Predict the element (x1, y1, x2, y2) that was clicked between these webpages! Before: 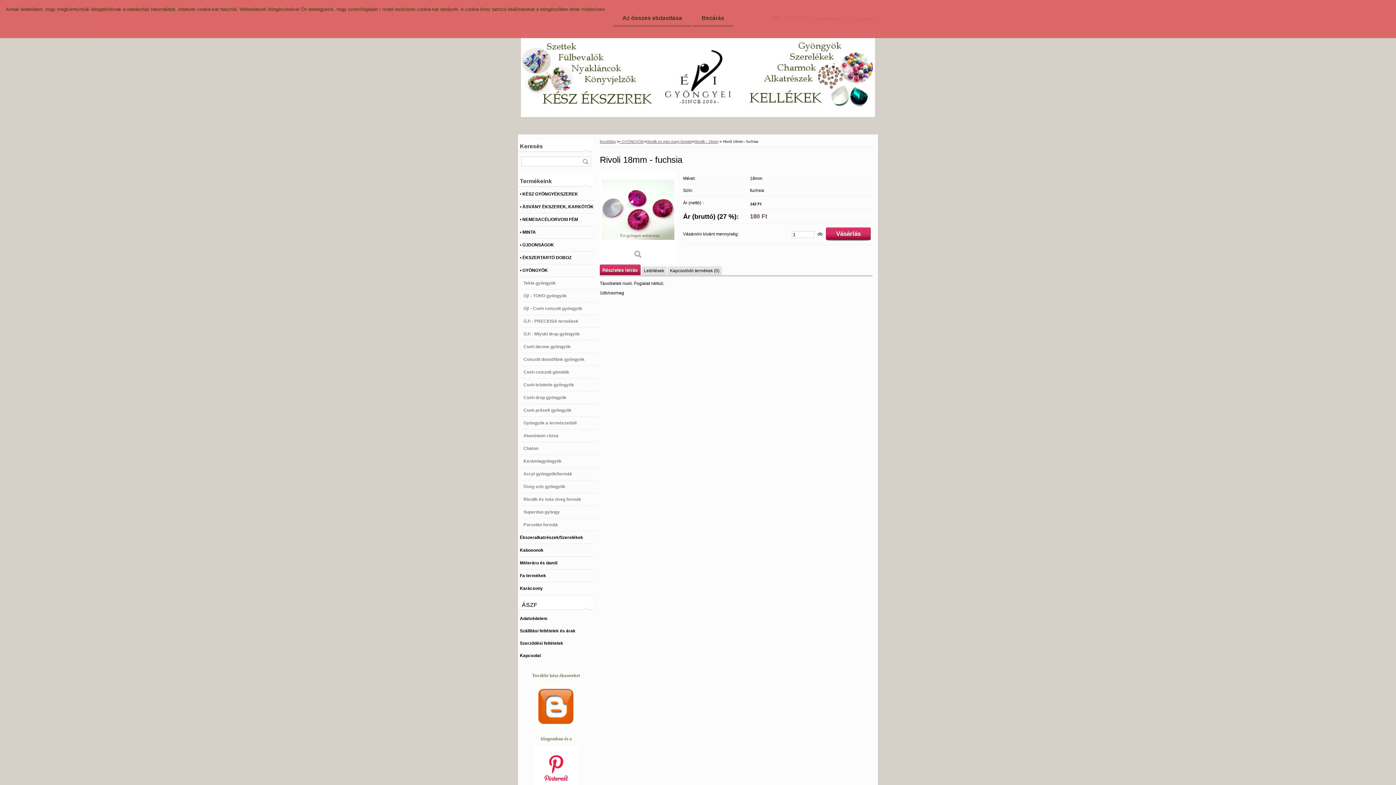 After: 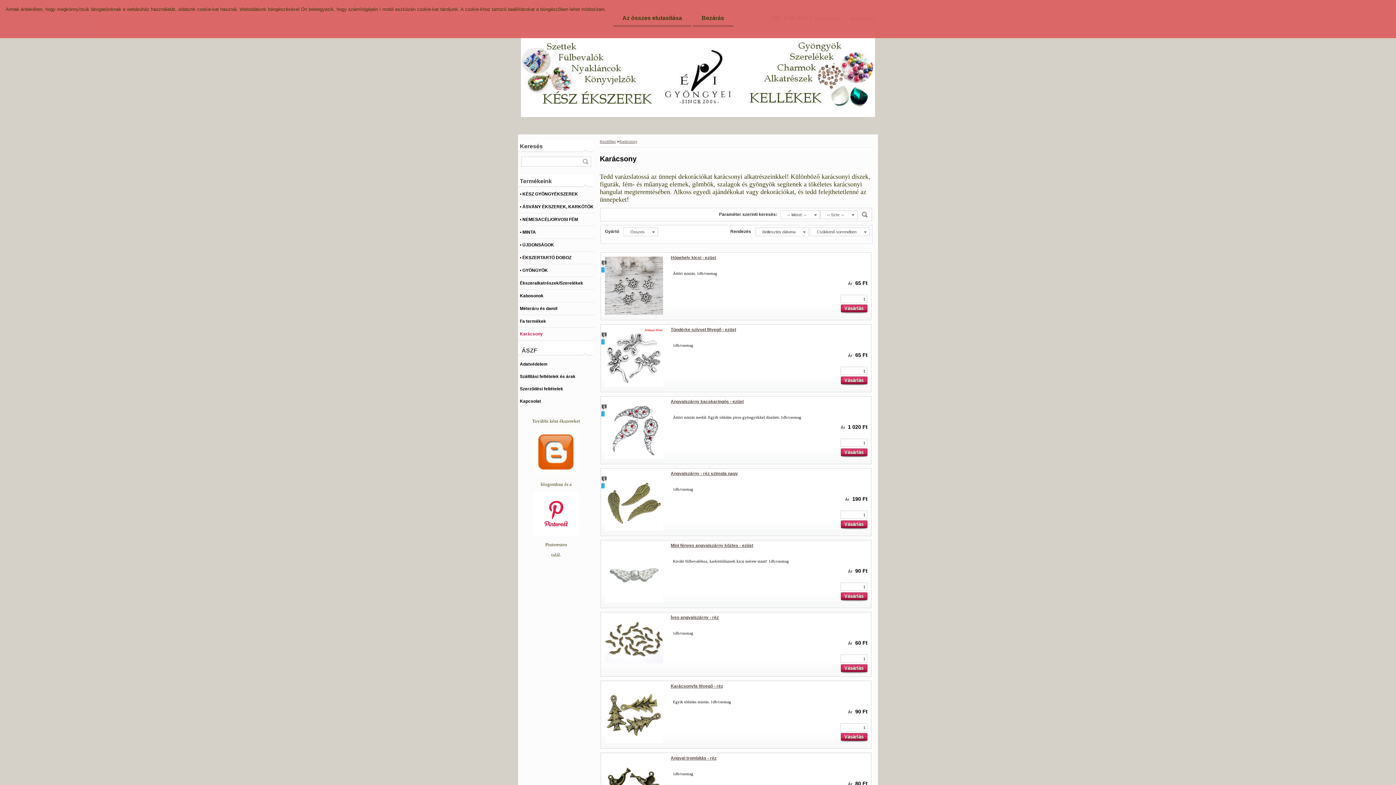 Action: label: Karácsony bbox: (518, 582, 594, 595)